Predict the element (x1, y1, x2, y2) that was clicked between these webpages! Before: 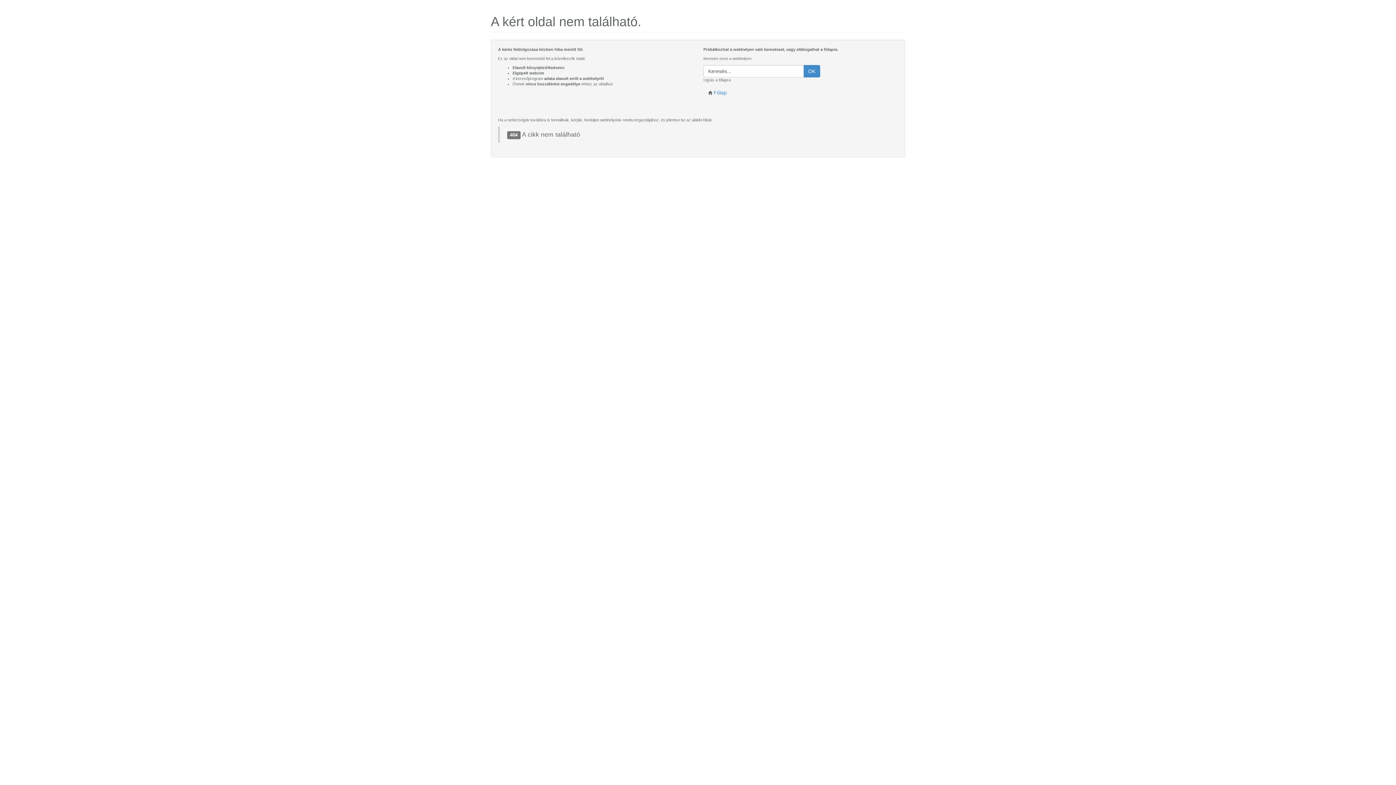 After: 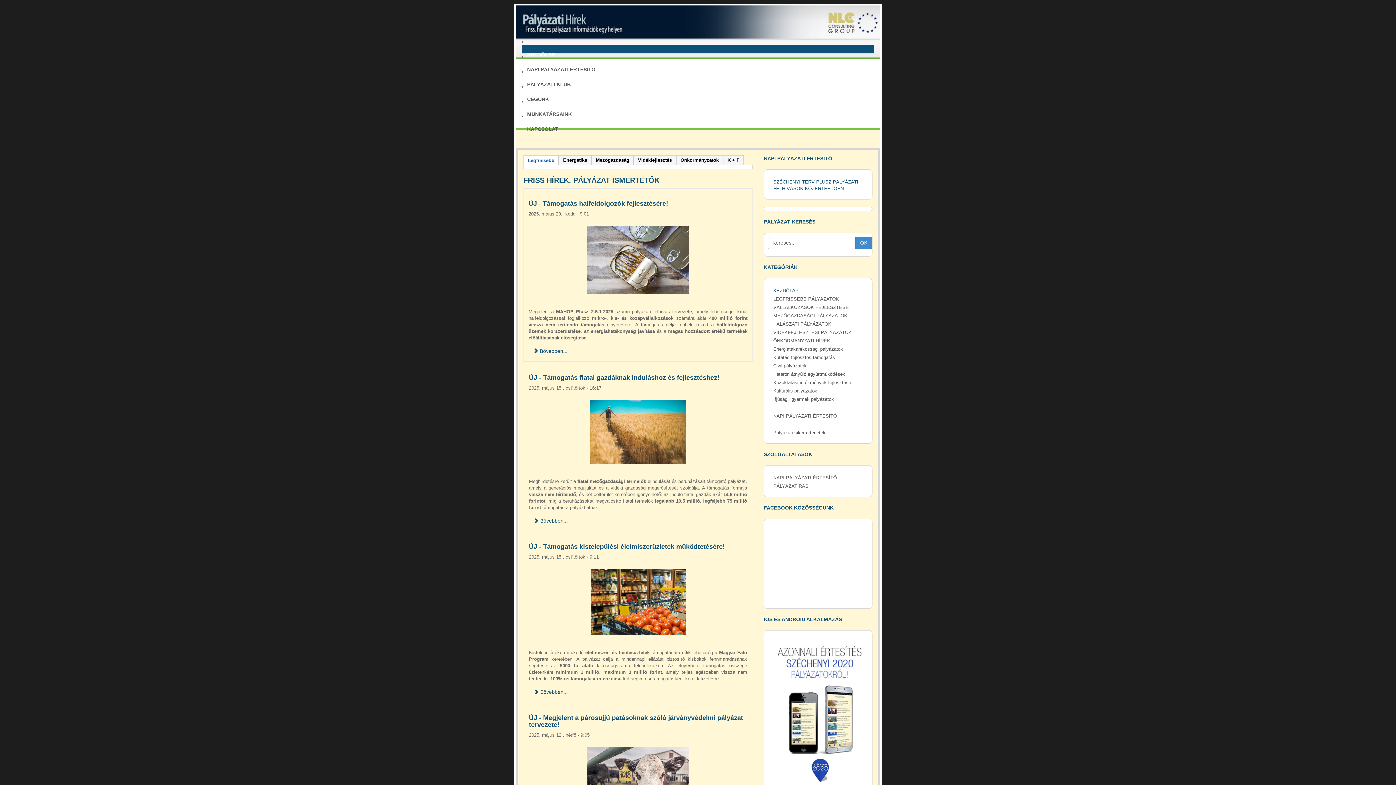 Action: label:  Főlap bbox: (703, 86, 731, 98)